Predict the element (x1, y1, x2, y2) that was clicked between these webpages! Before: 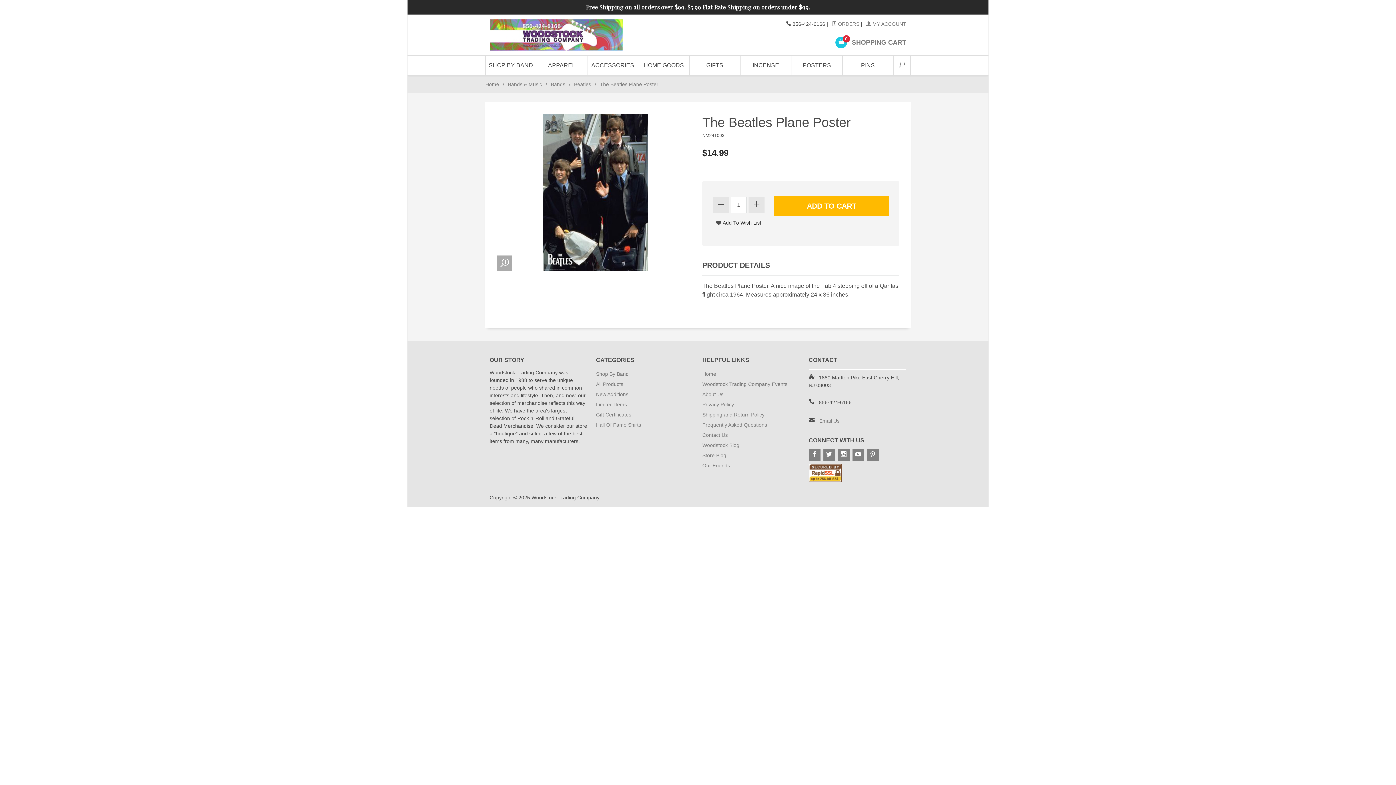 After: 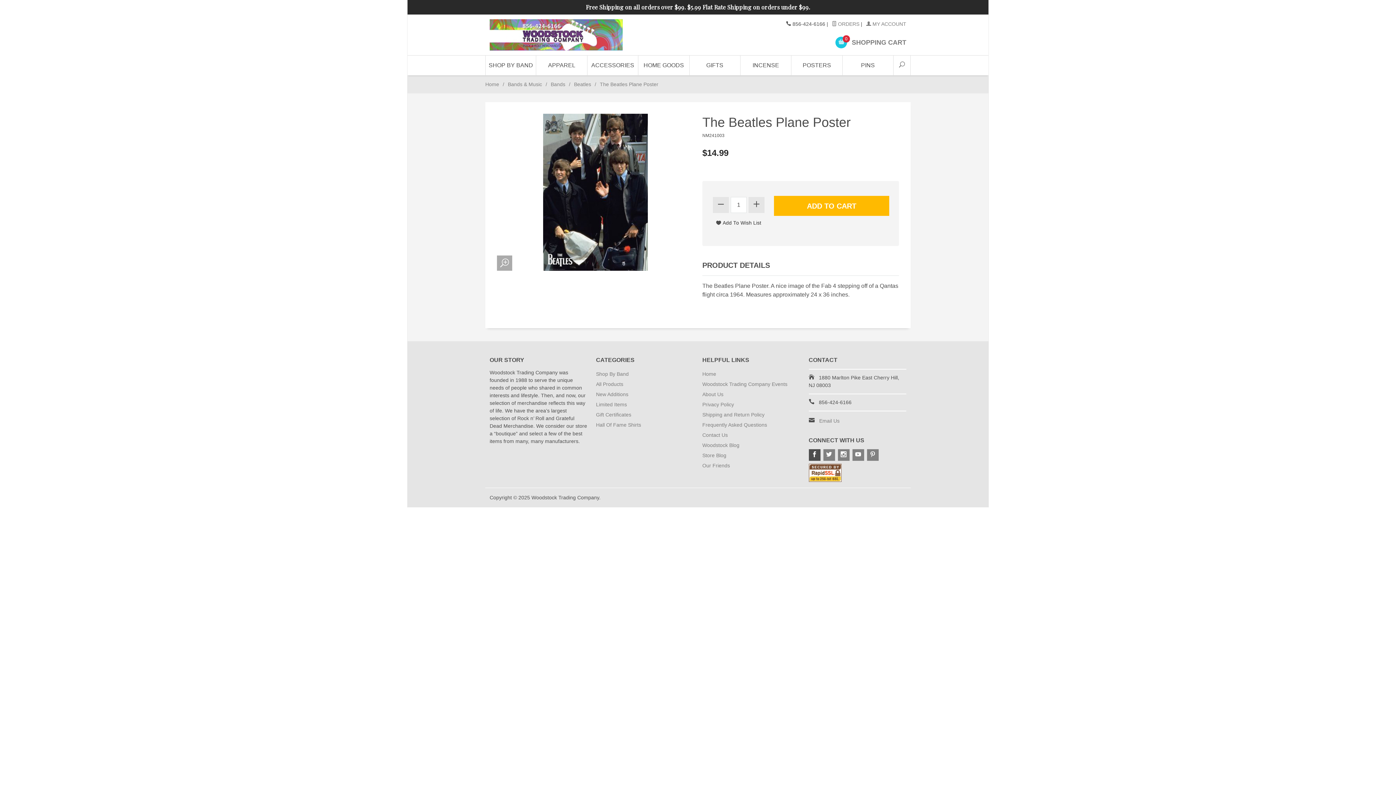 Action: bbox: (808, 449, 820, 461)